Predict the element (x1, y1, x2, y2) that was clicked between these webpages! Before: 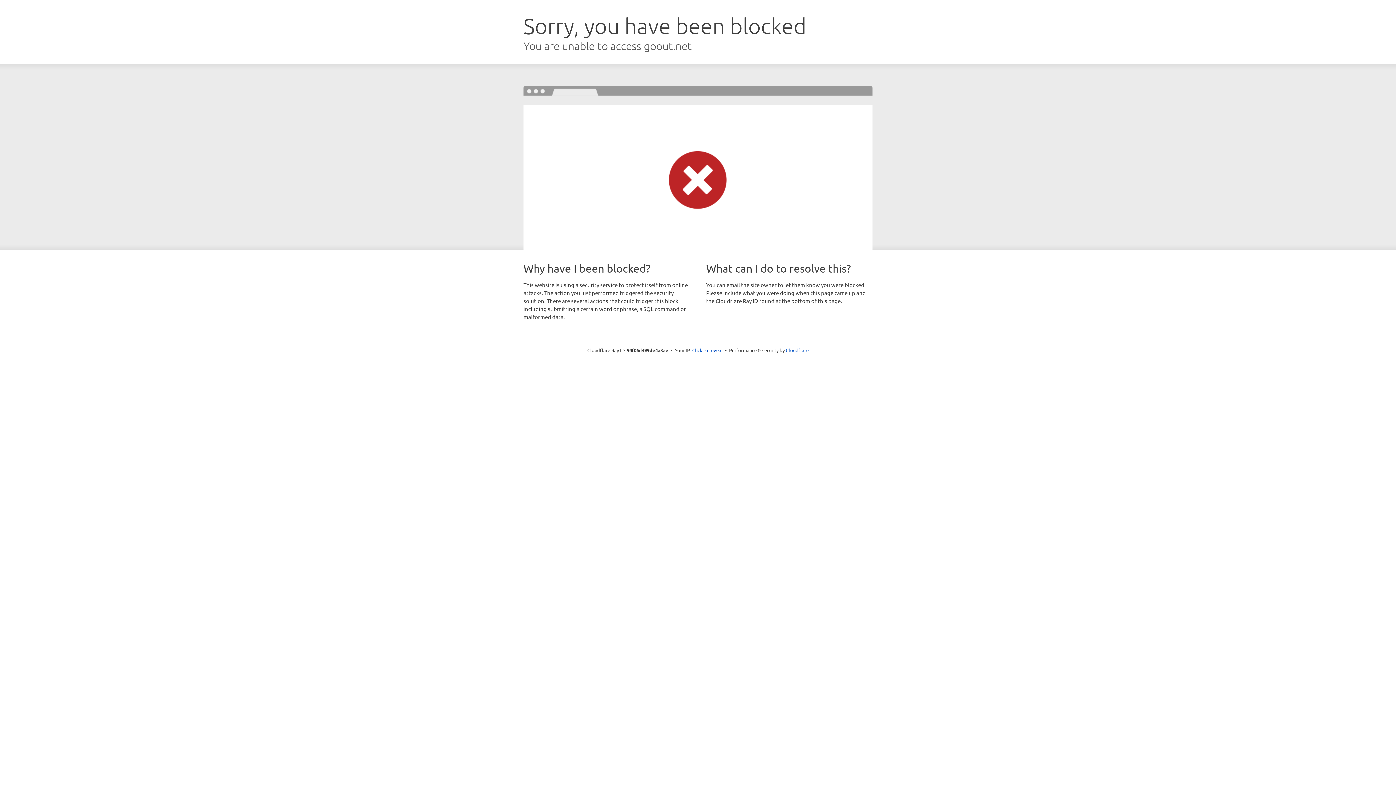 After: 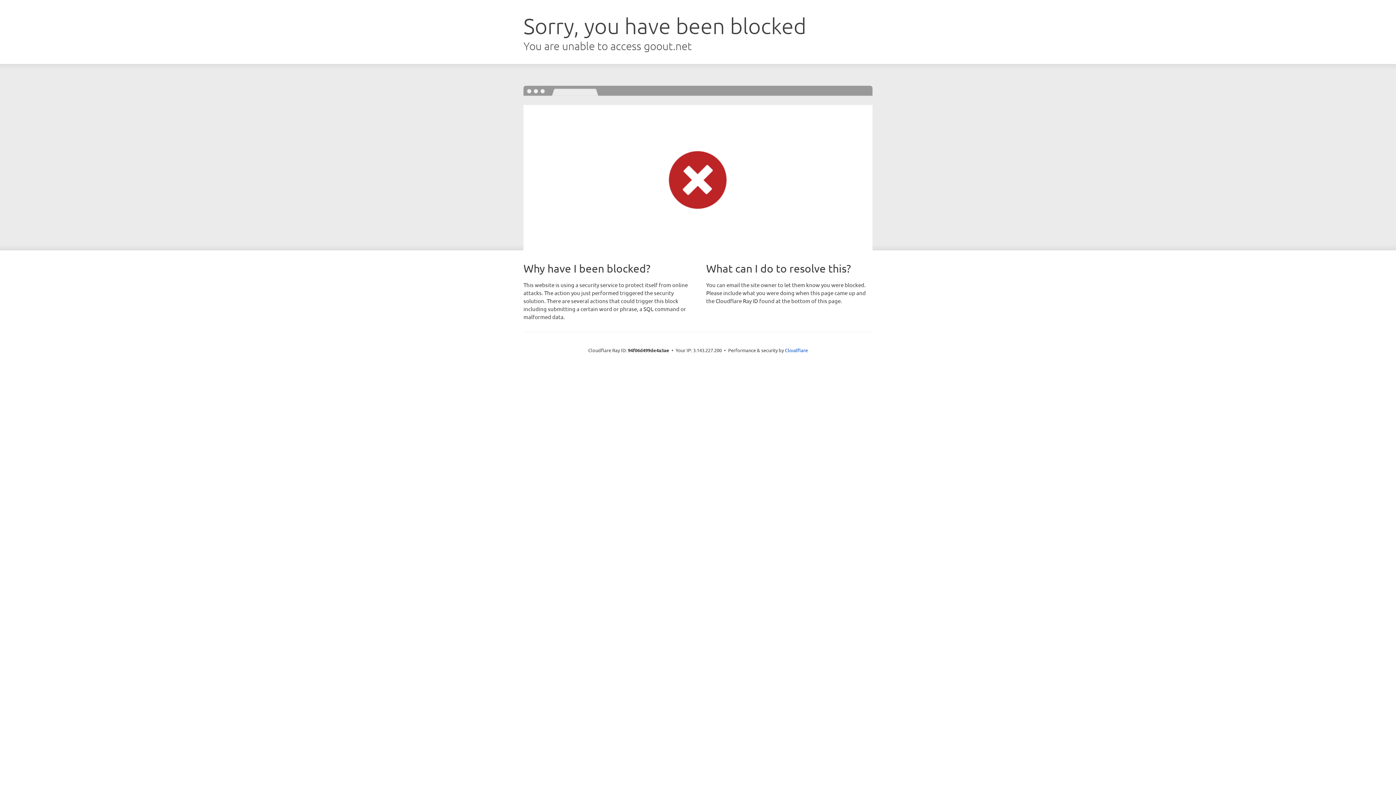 Action: bbox: (692, 346, 722, 353) label: Click to reveal